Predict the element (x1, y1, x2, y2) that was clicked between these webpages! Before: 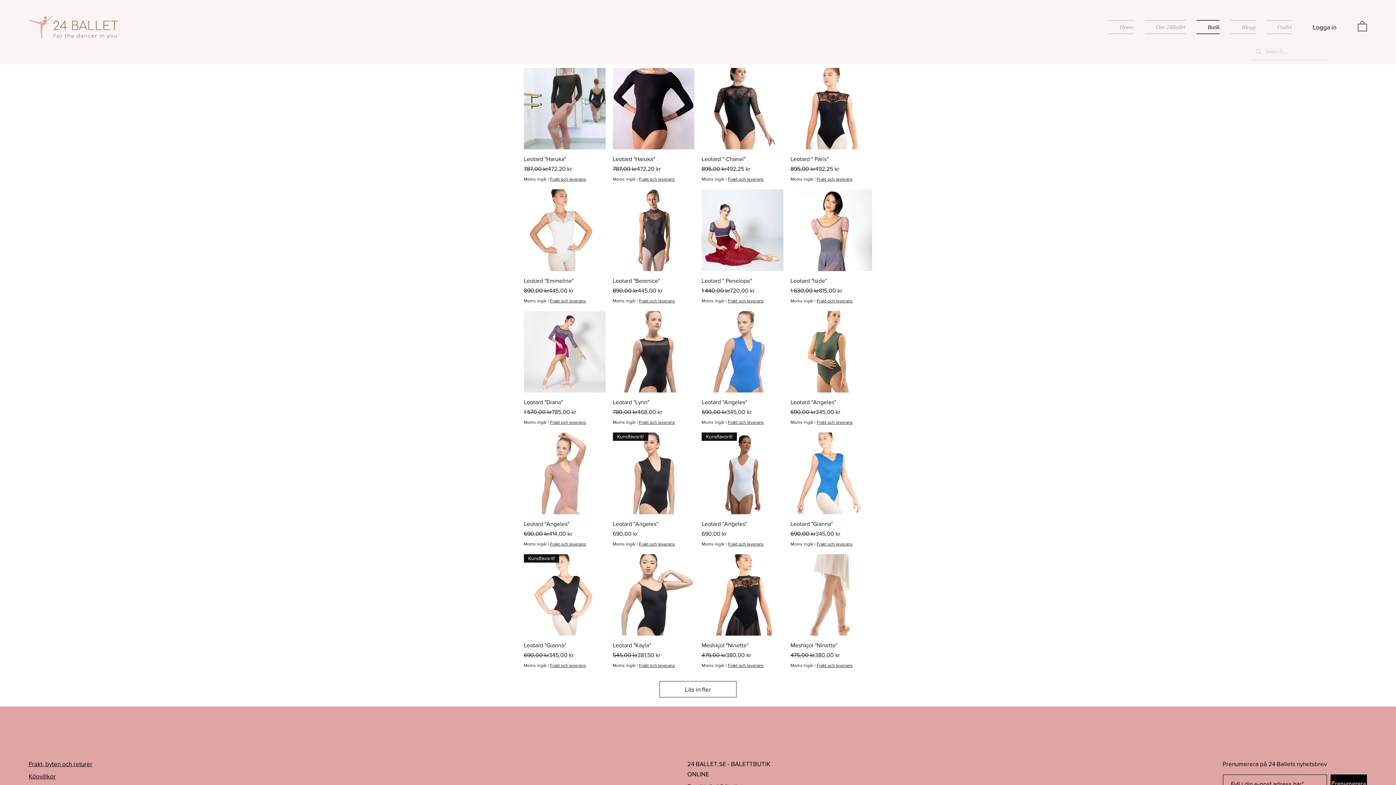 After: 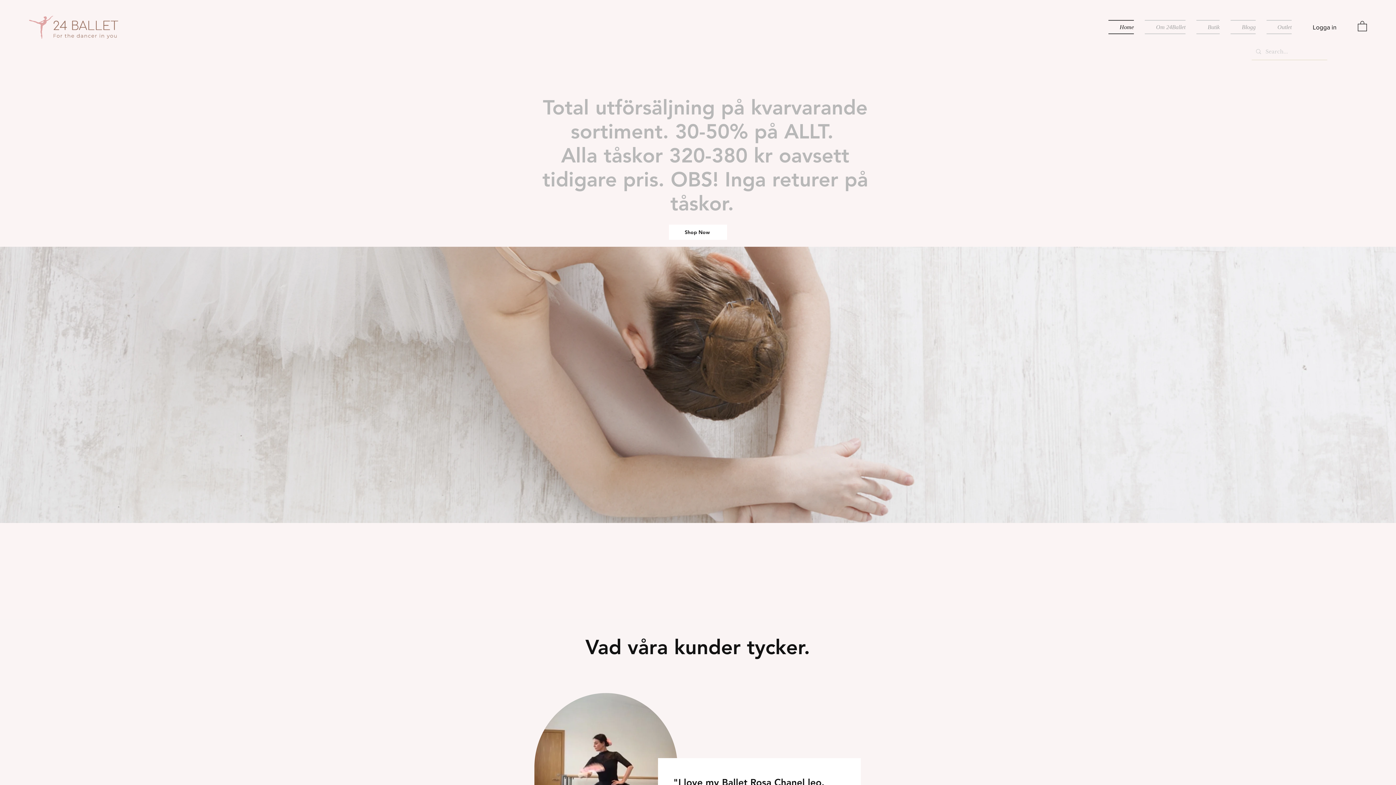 Action: bbox: (29, 7, 118, 47)